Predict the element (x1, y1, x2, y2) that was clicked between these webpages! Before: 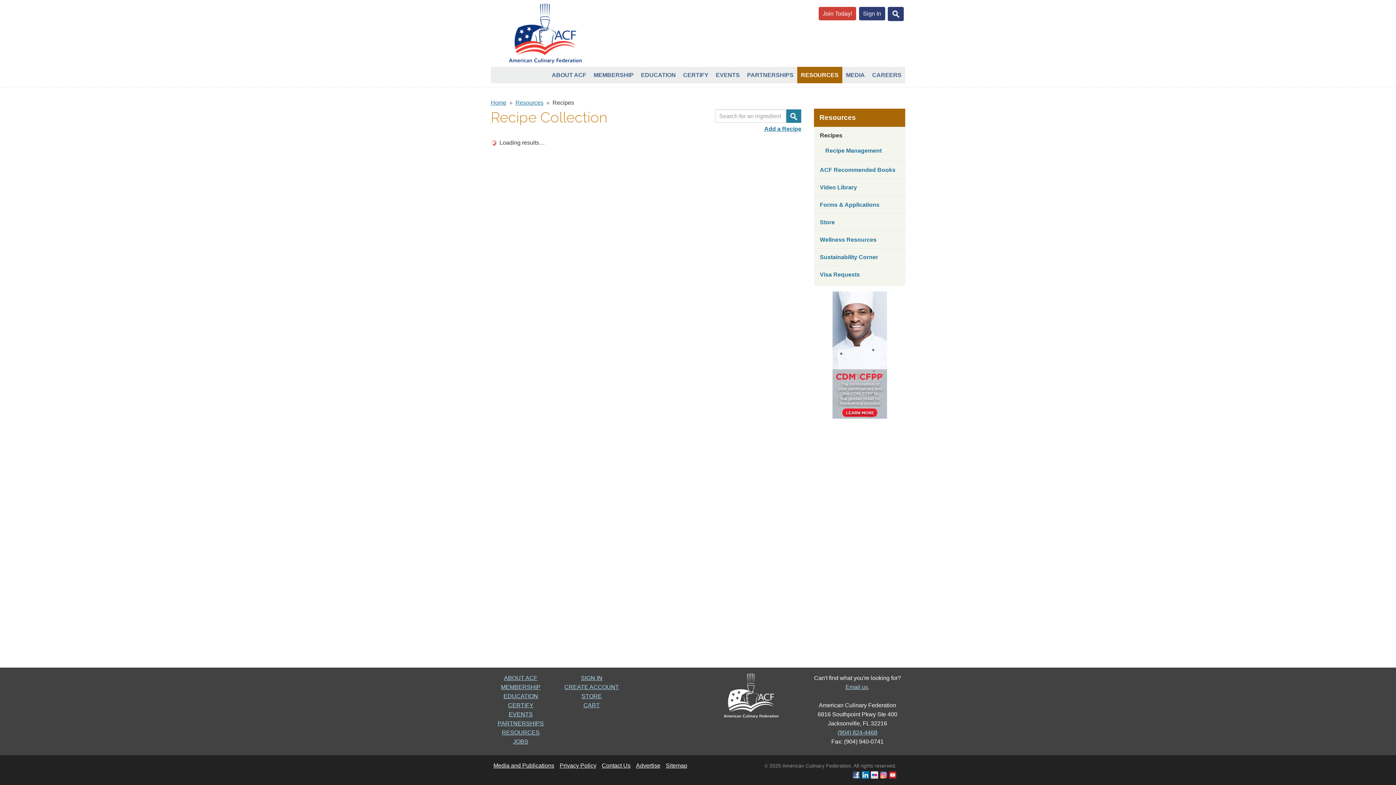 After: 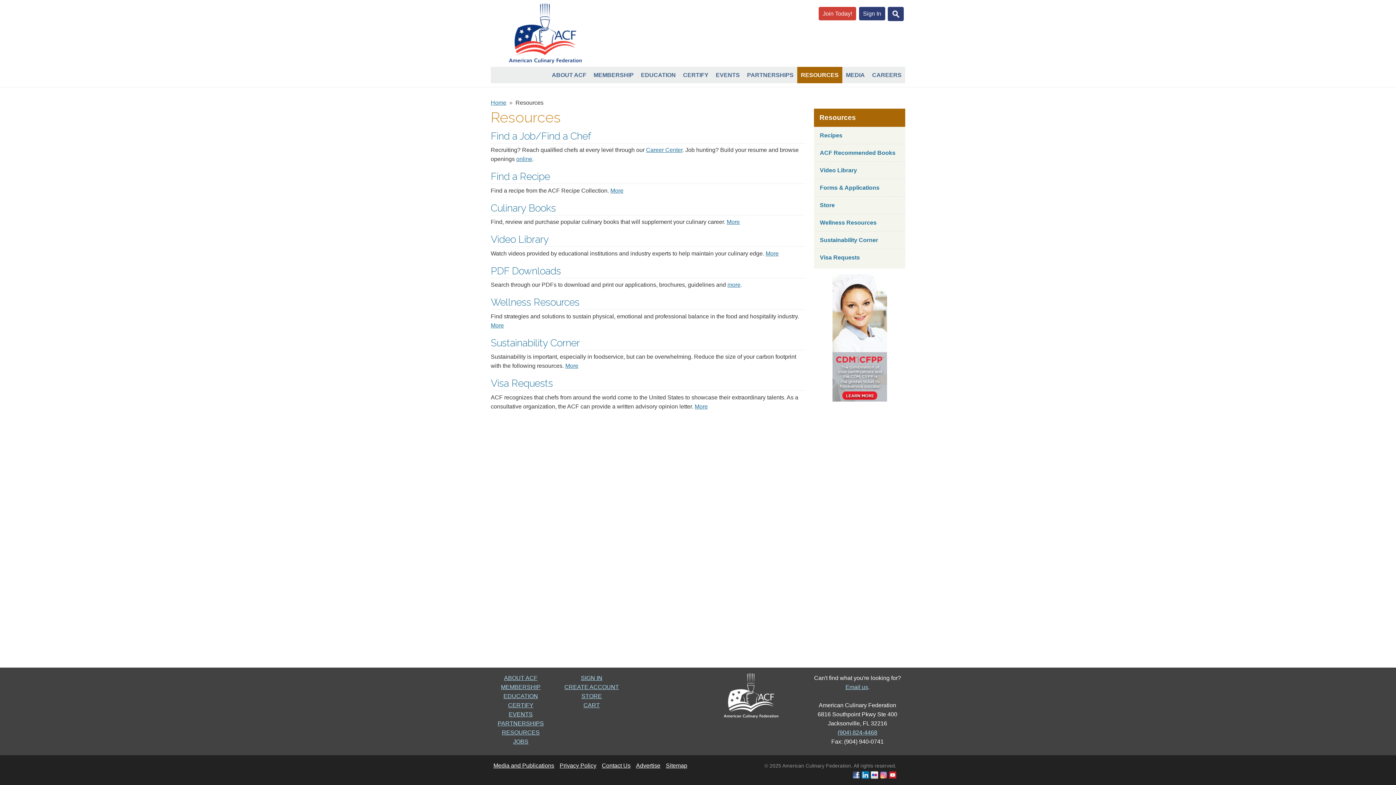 Action: label: RESOURCES bbox: (797, 66, 842, 83)